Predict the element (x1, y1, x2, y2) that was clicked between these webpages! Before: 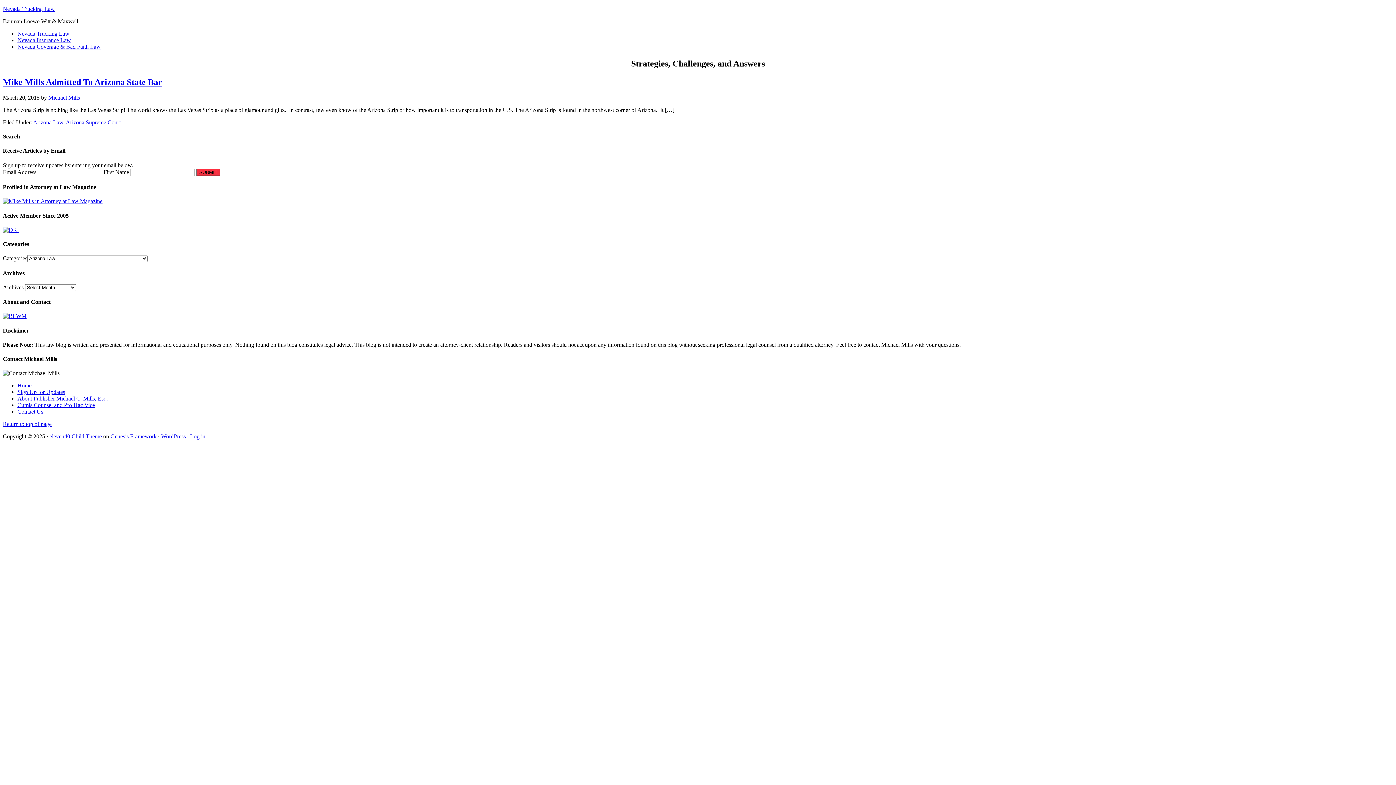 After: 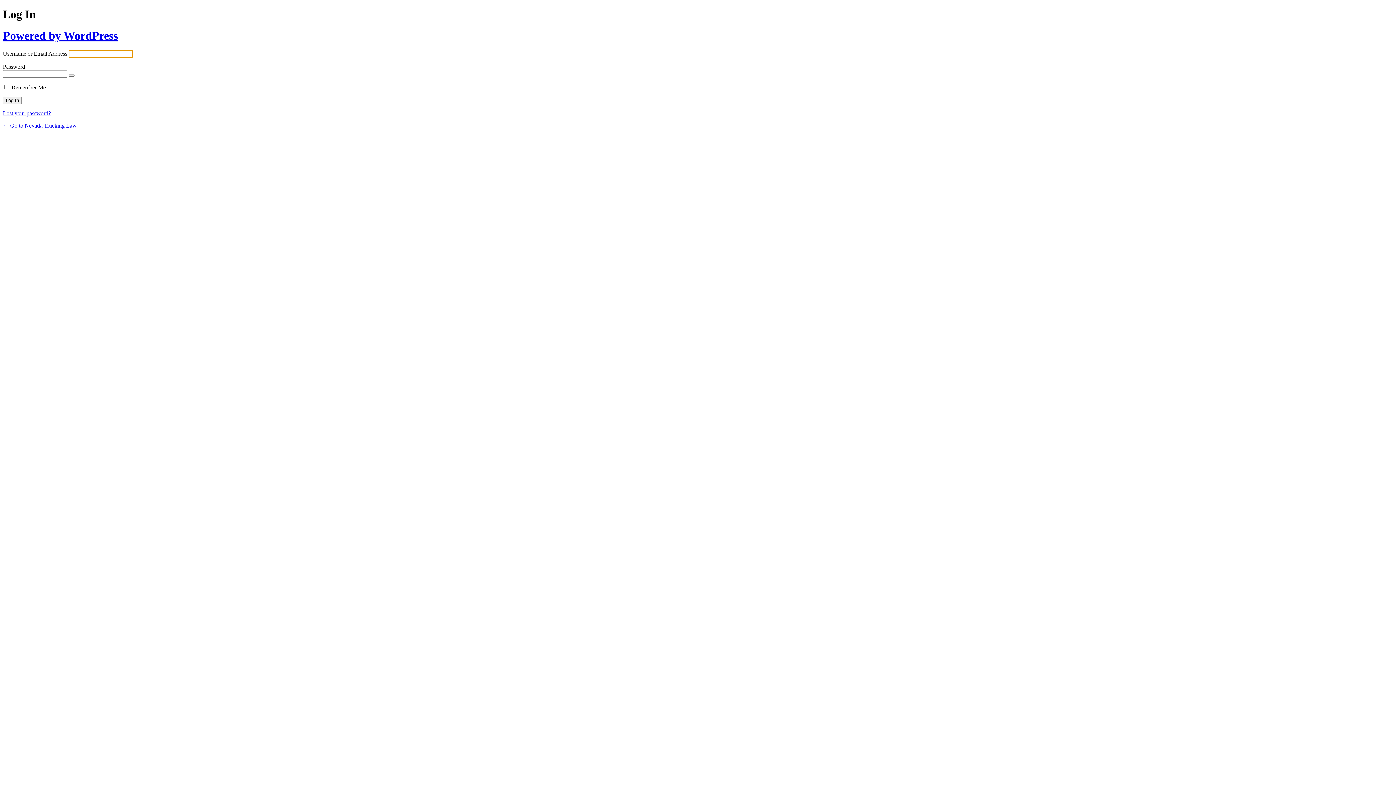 Action: bbox: (190, 433, 205, 439) label: Log in